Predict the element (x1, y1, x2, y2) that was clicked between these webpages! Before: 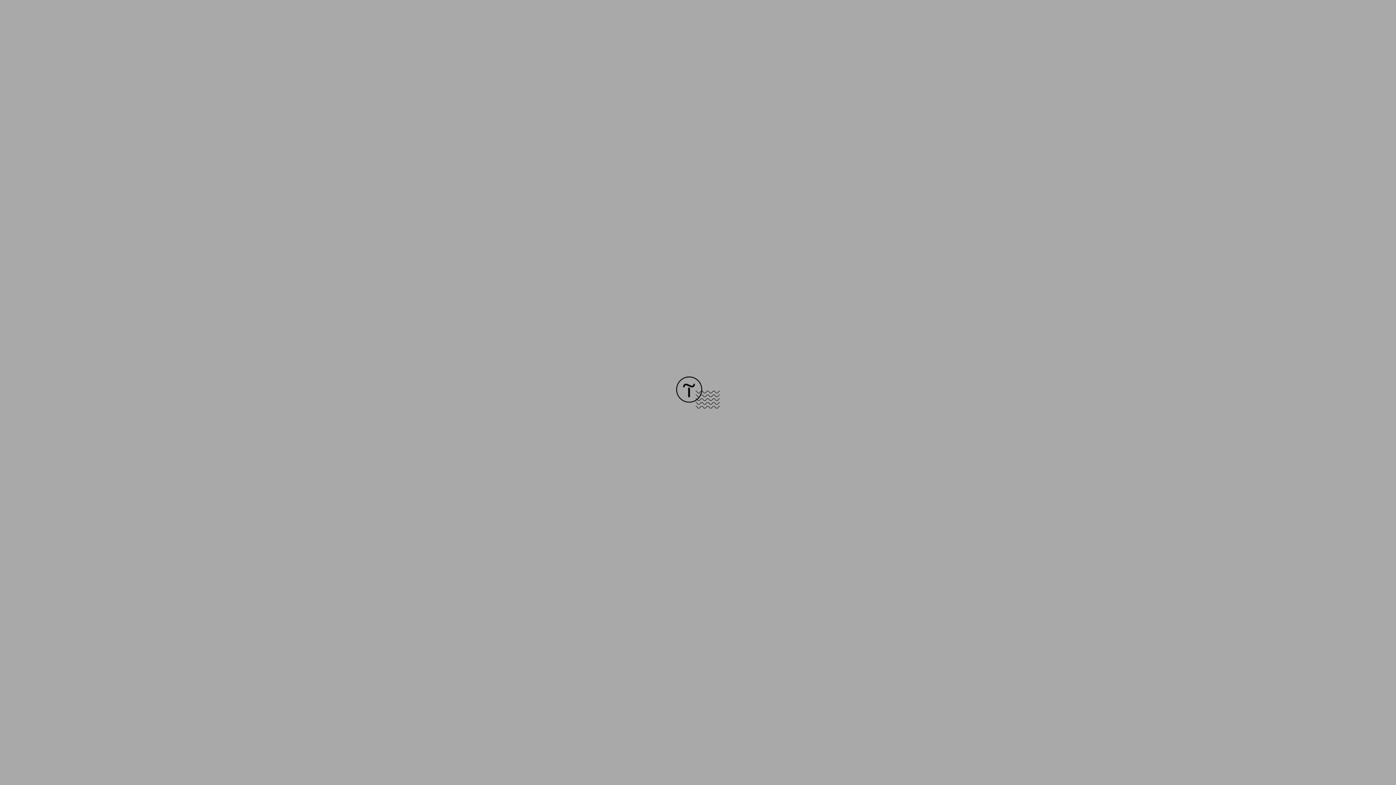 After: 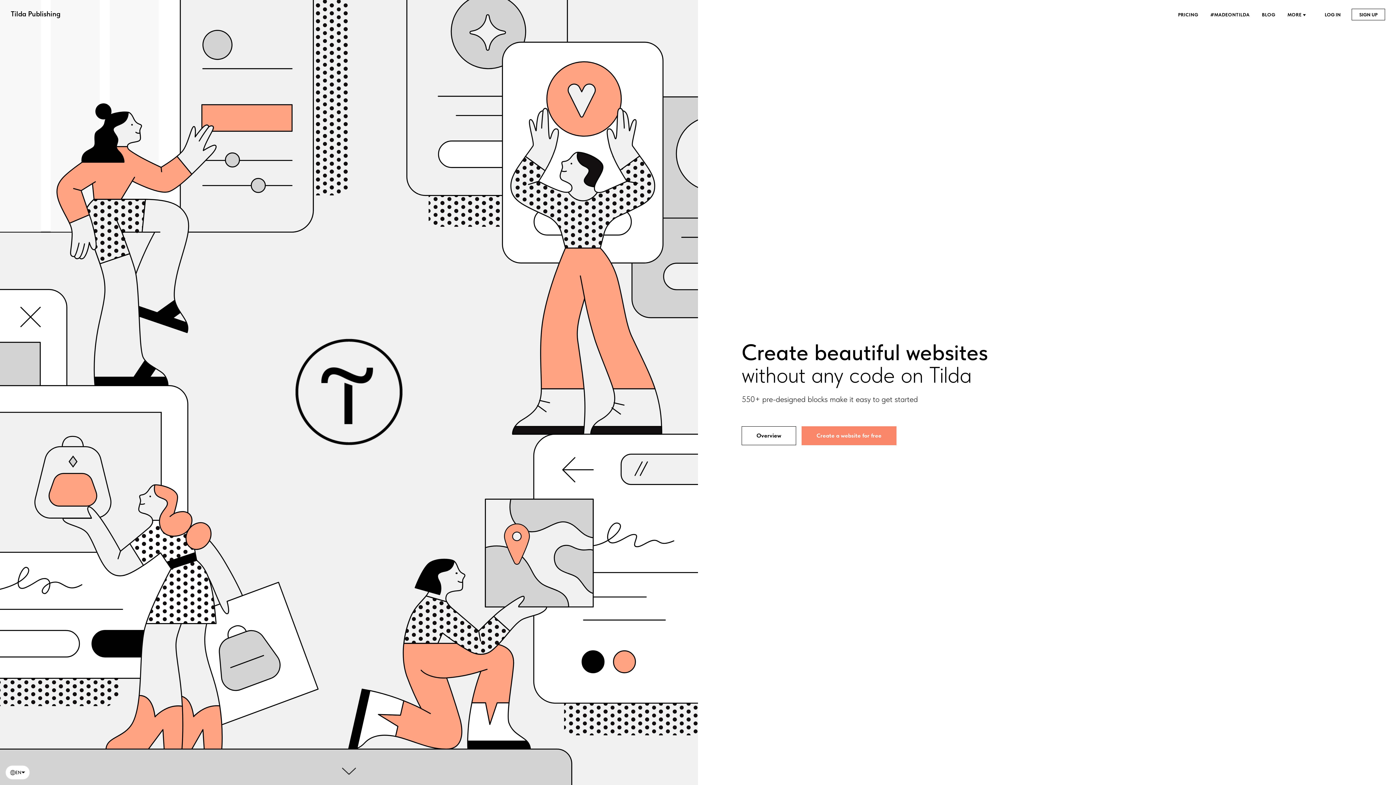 Action: bbox: (676, 403, 720, 409)